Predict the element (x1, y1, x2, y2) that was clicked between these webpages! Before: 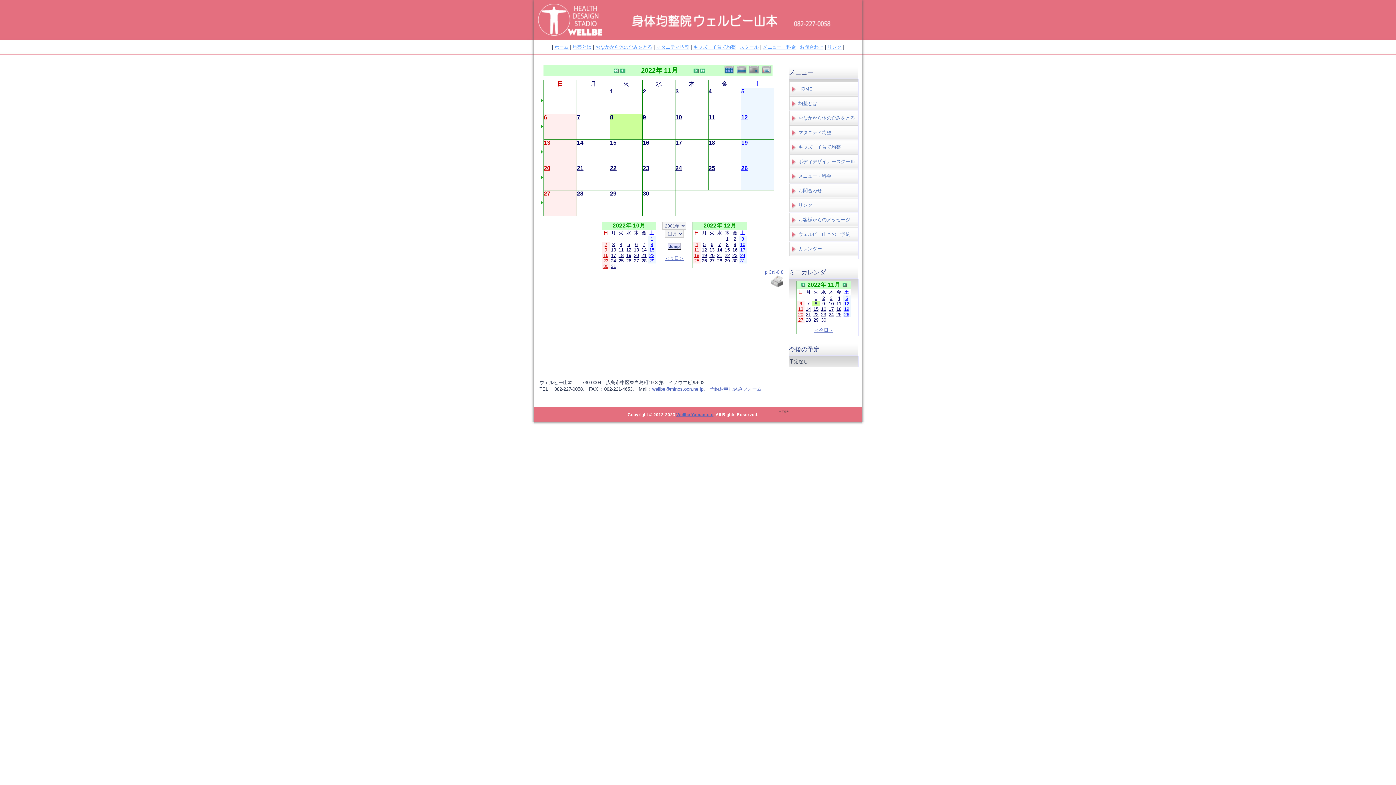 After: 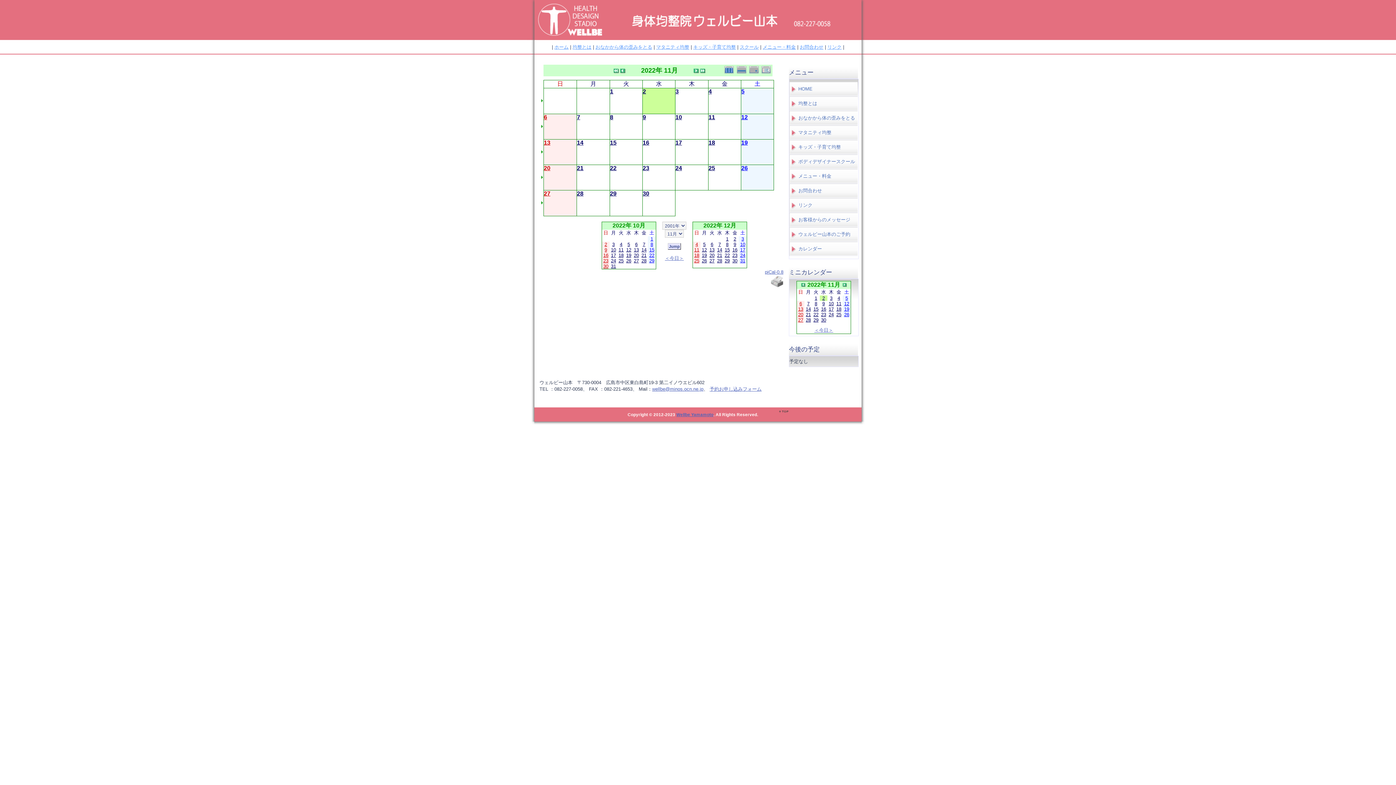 Action: bbox: (670, 88, 675, 93)